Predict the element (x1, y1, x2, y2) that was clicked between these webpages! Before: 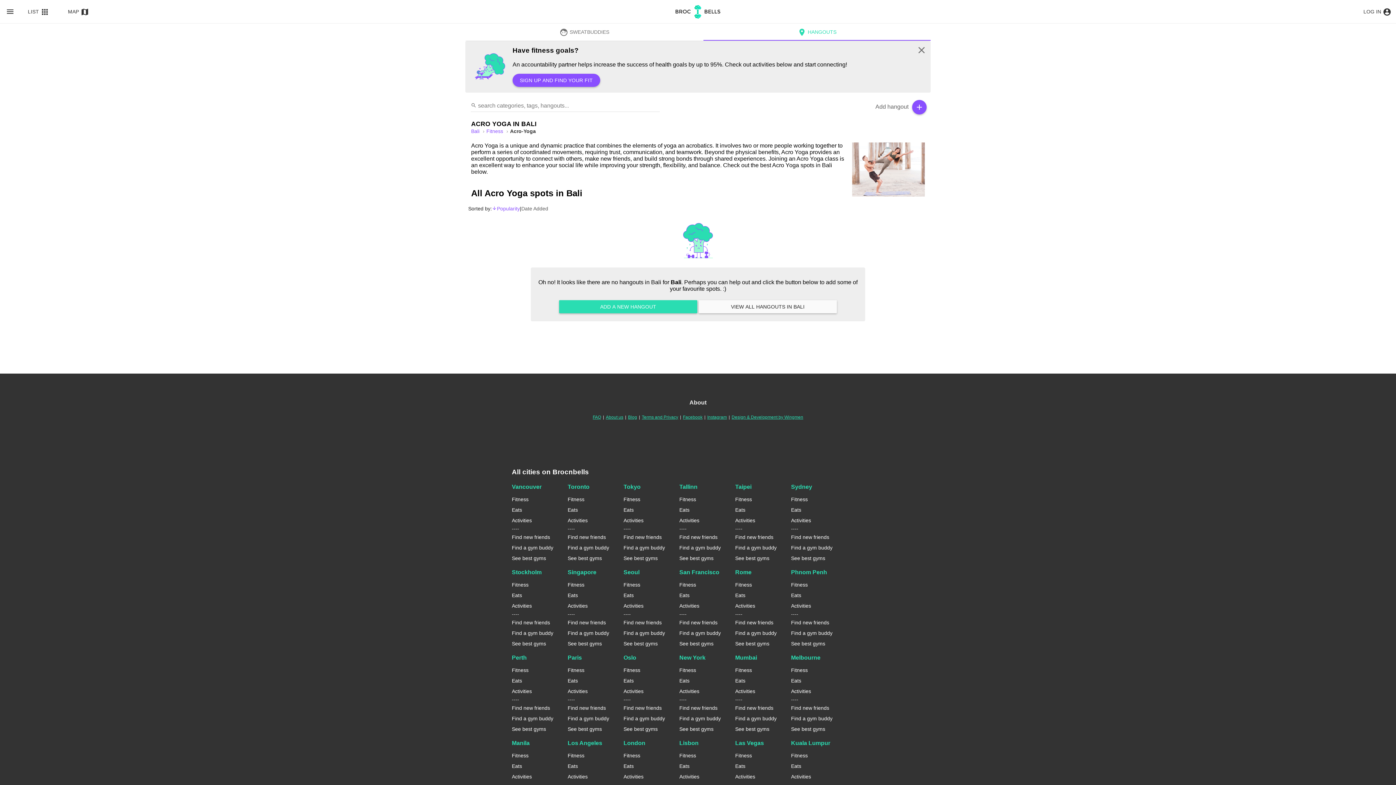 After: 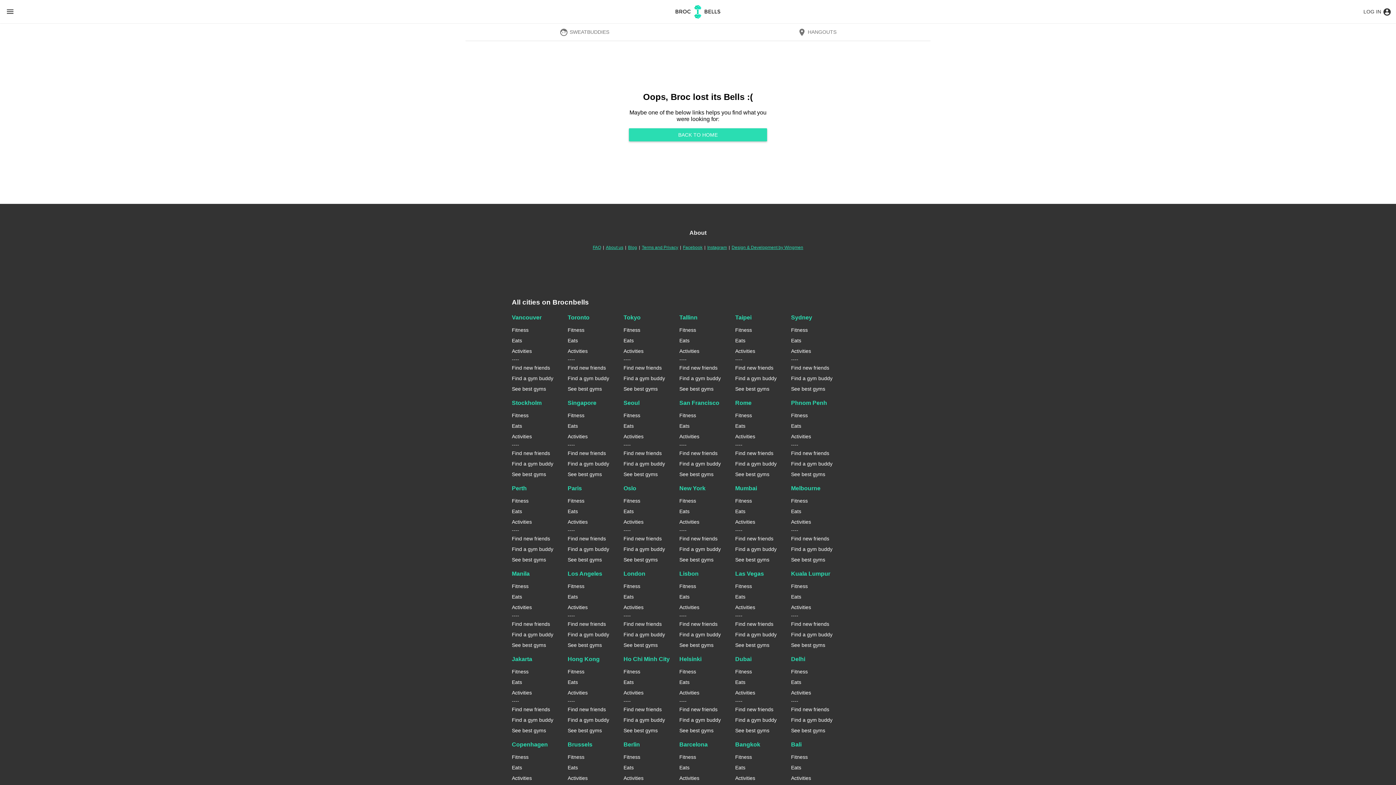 Action: label: Eats bbox: (679, 761, 689, 771)